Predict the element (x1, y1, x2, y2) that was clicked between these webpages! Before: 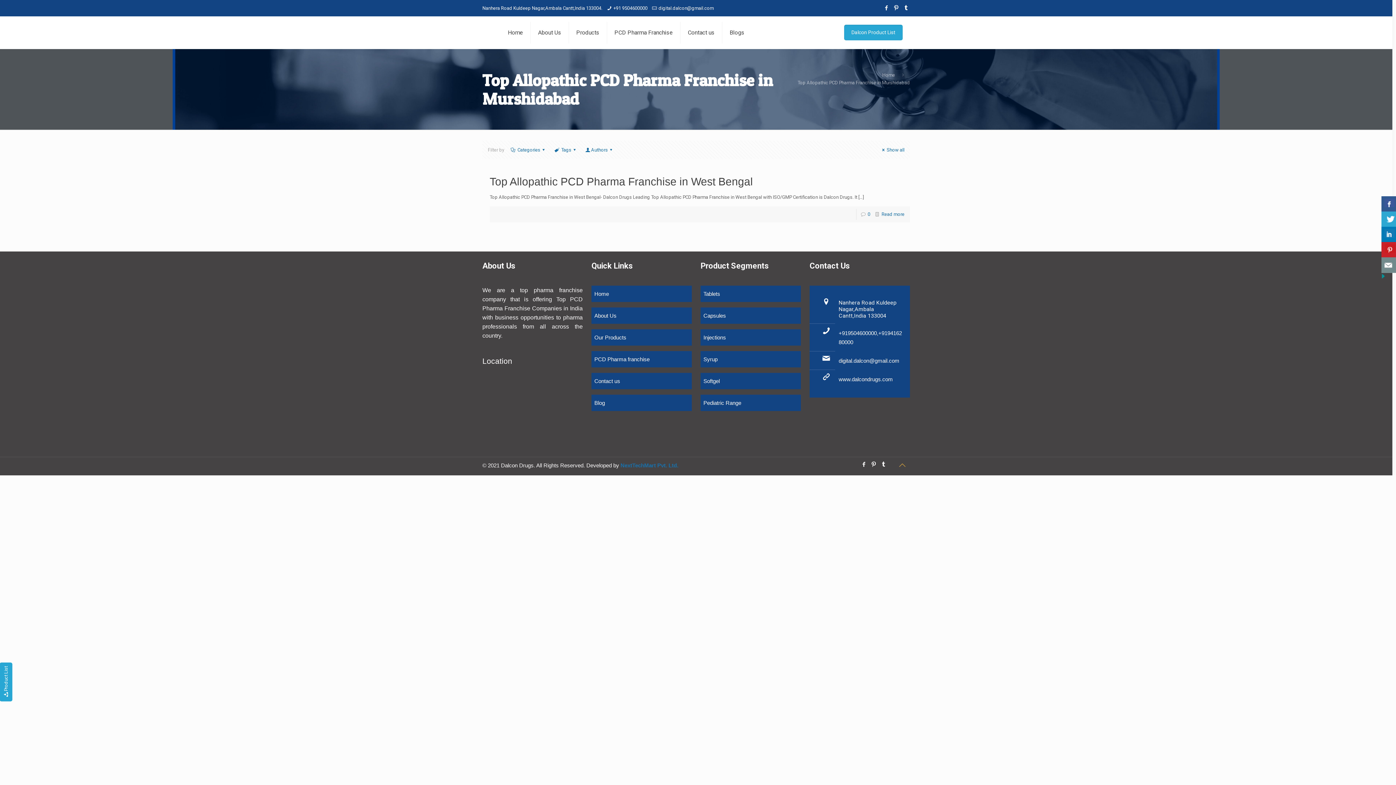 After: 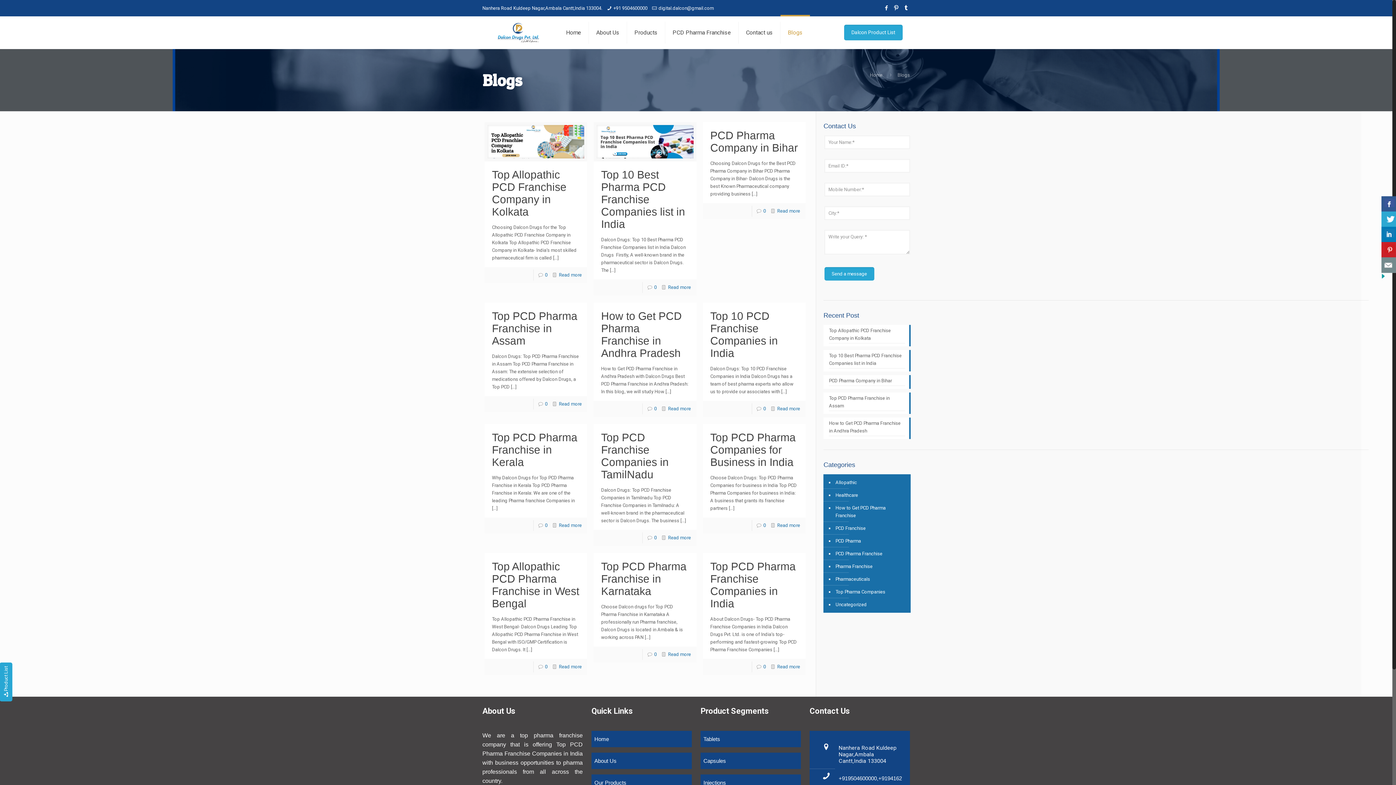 Action: bbox: (594, 400, 605, 406) label: Blog